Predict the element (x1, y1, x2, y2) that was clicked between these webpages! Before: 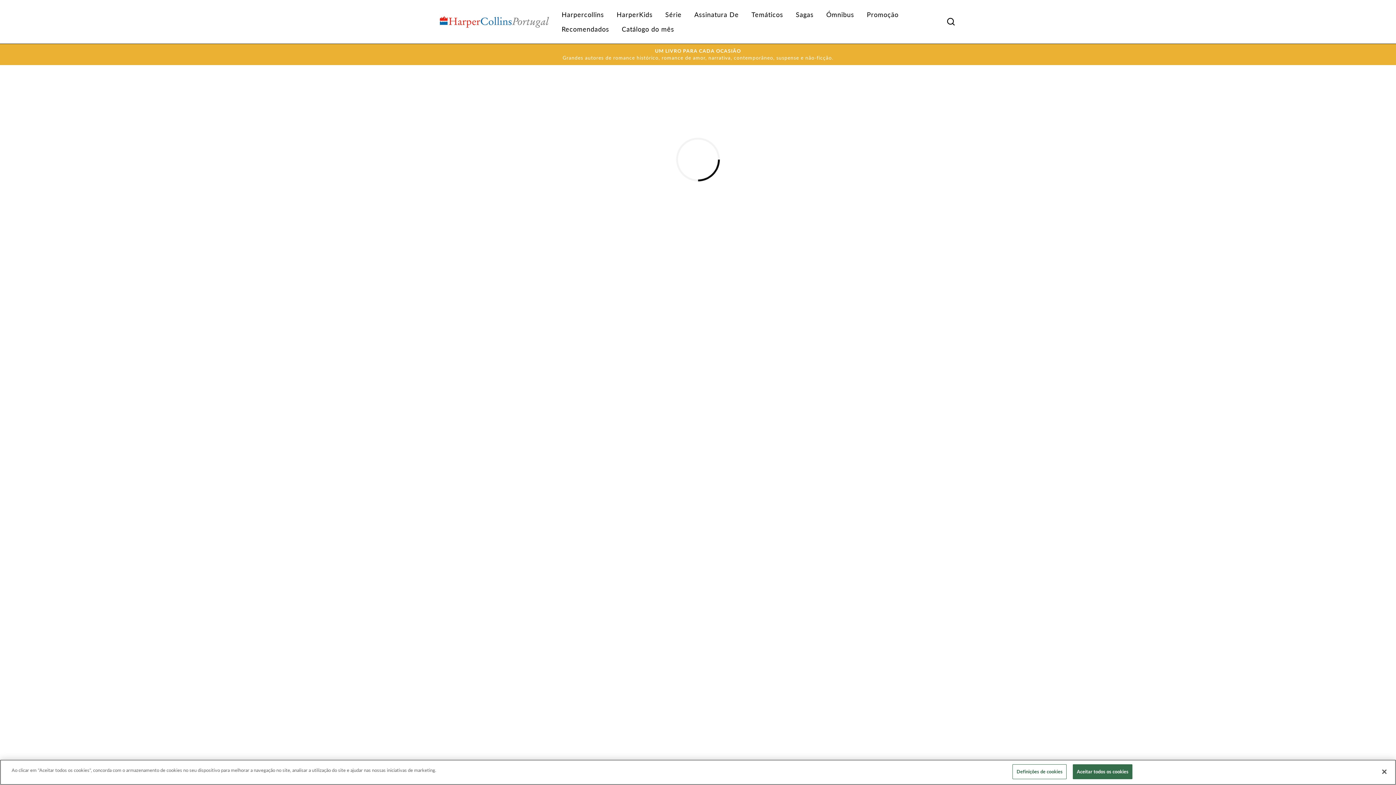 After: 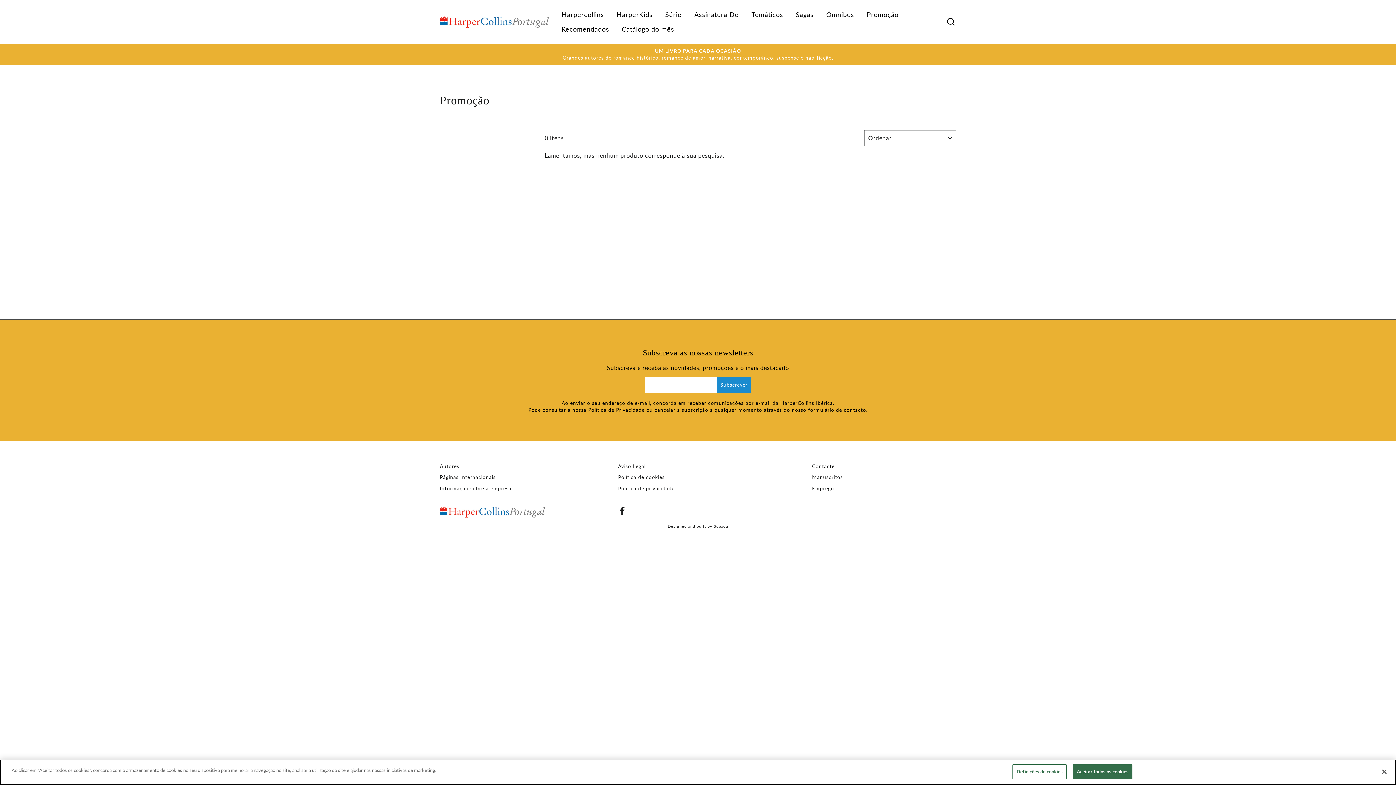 Action: label: Promoçāo bbox: (861, 7, 904, 21)